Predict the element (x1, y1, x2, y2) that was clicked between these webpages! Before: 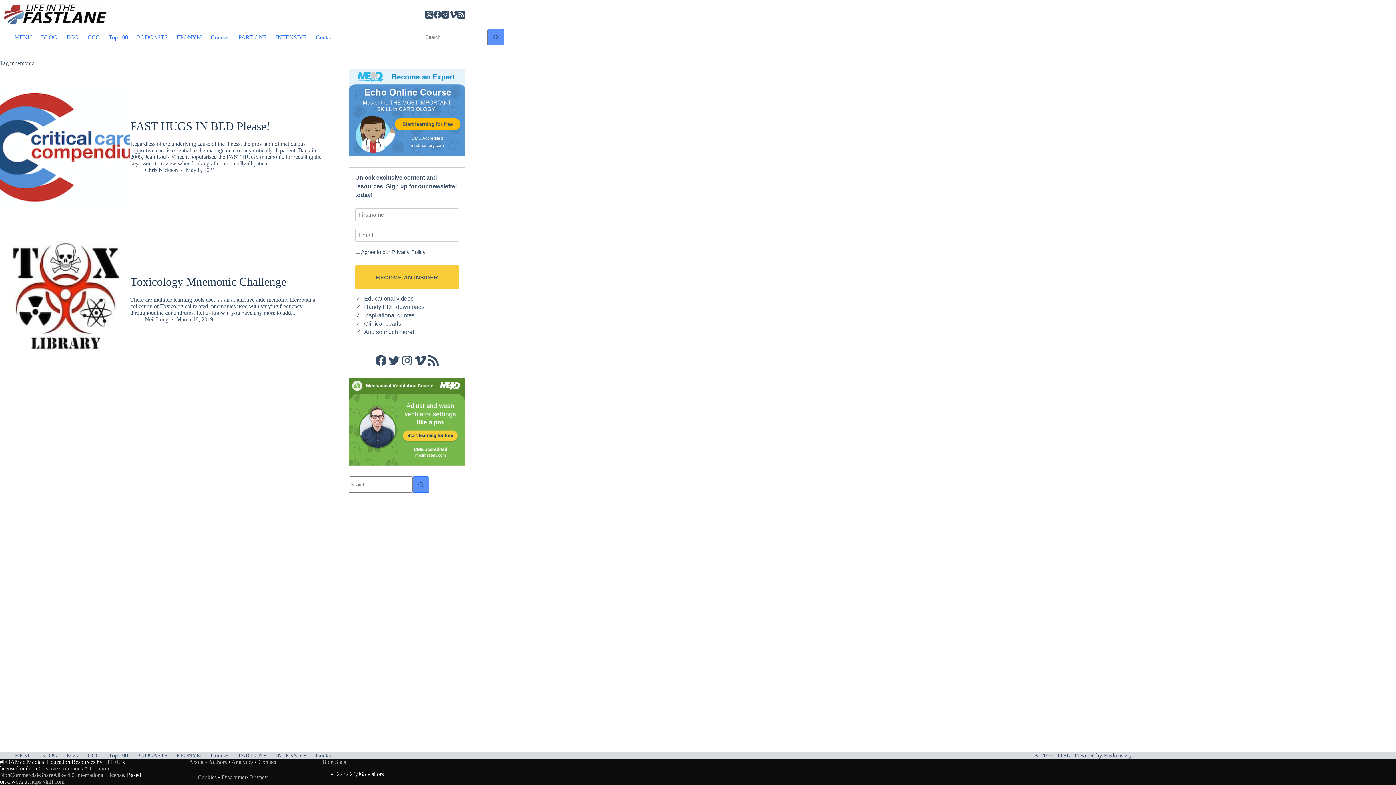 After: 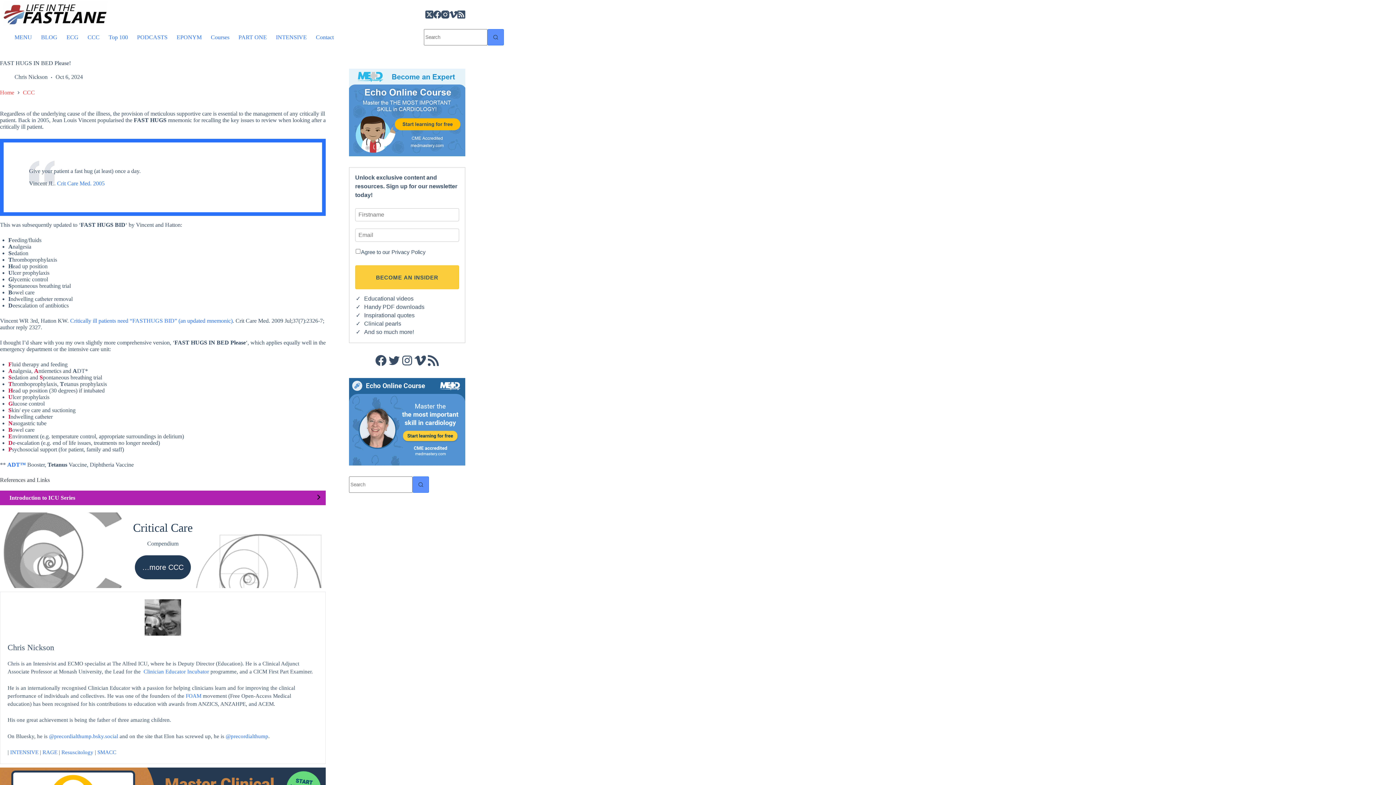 Action: bbox: (130, 119, 270, 132) label: FAST HUGS IN BED Please!